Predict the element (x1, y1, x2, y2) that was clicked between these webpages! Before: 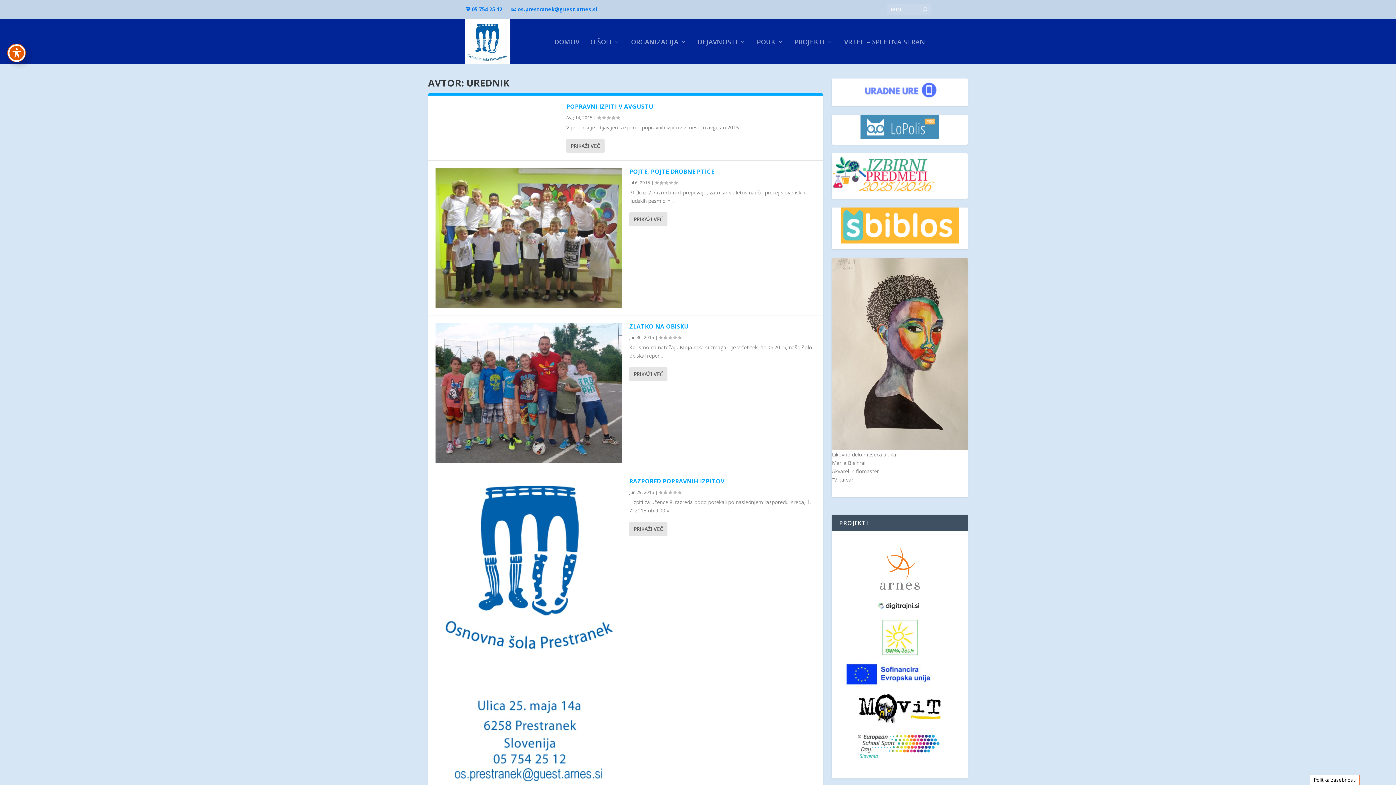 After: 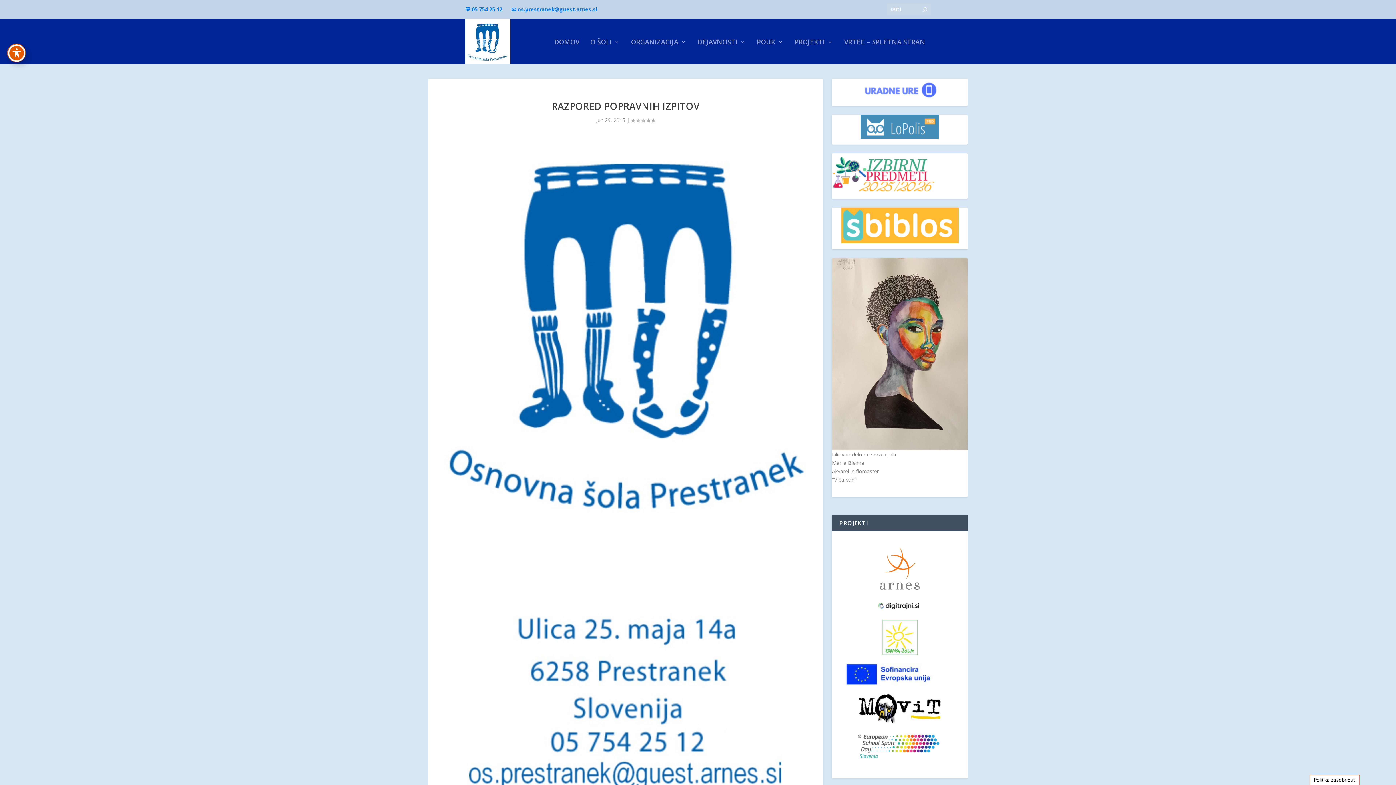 Action: bbox: (435, 477, 622, 791)